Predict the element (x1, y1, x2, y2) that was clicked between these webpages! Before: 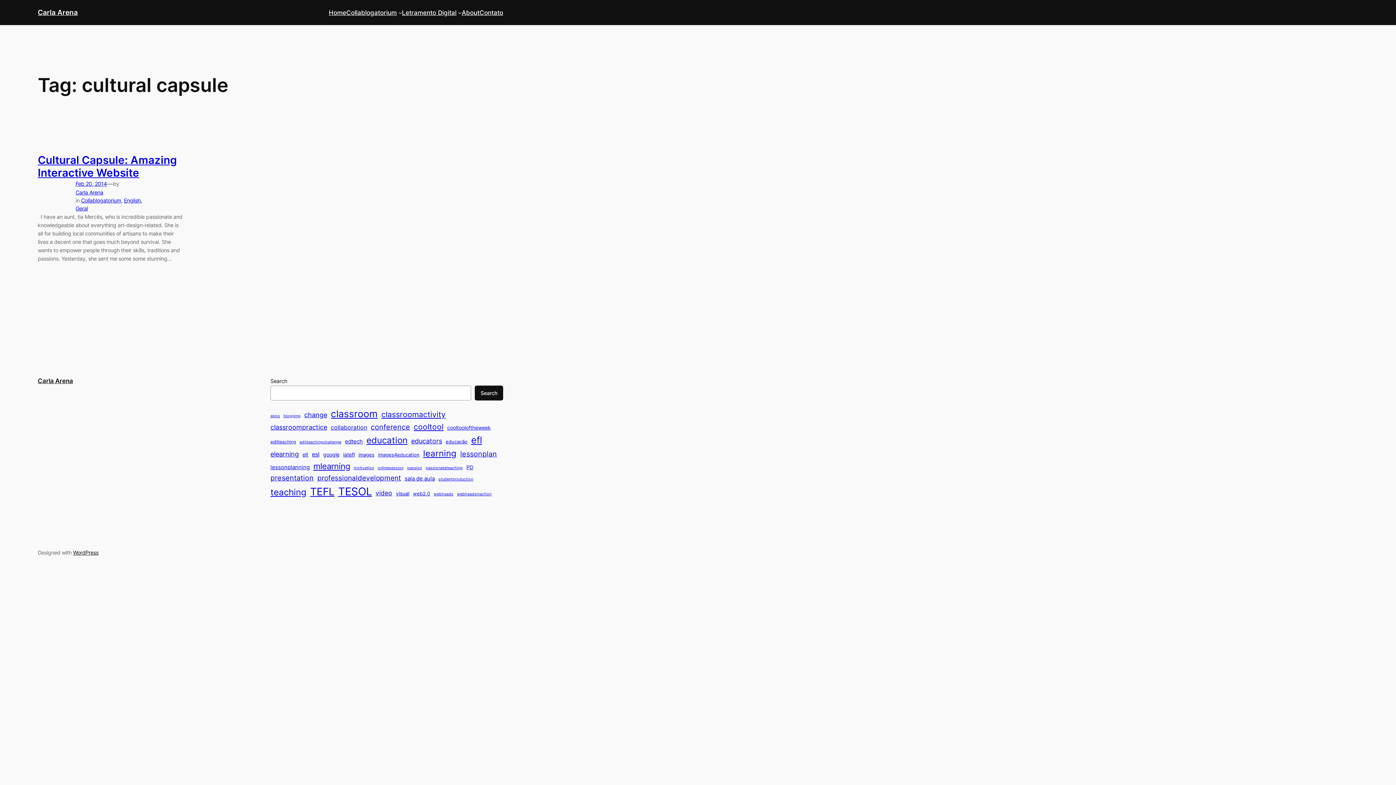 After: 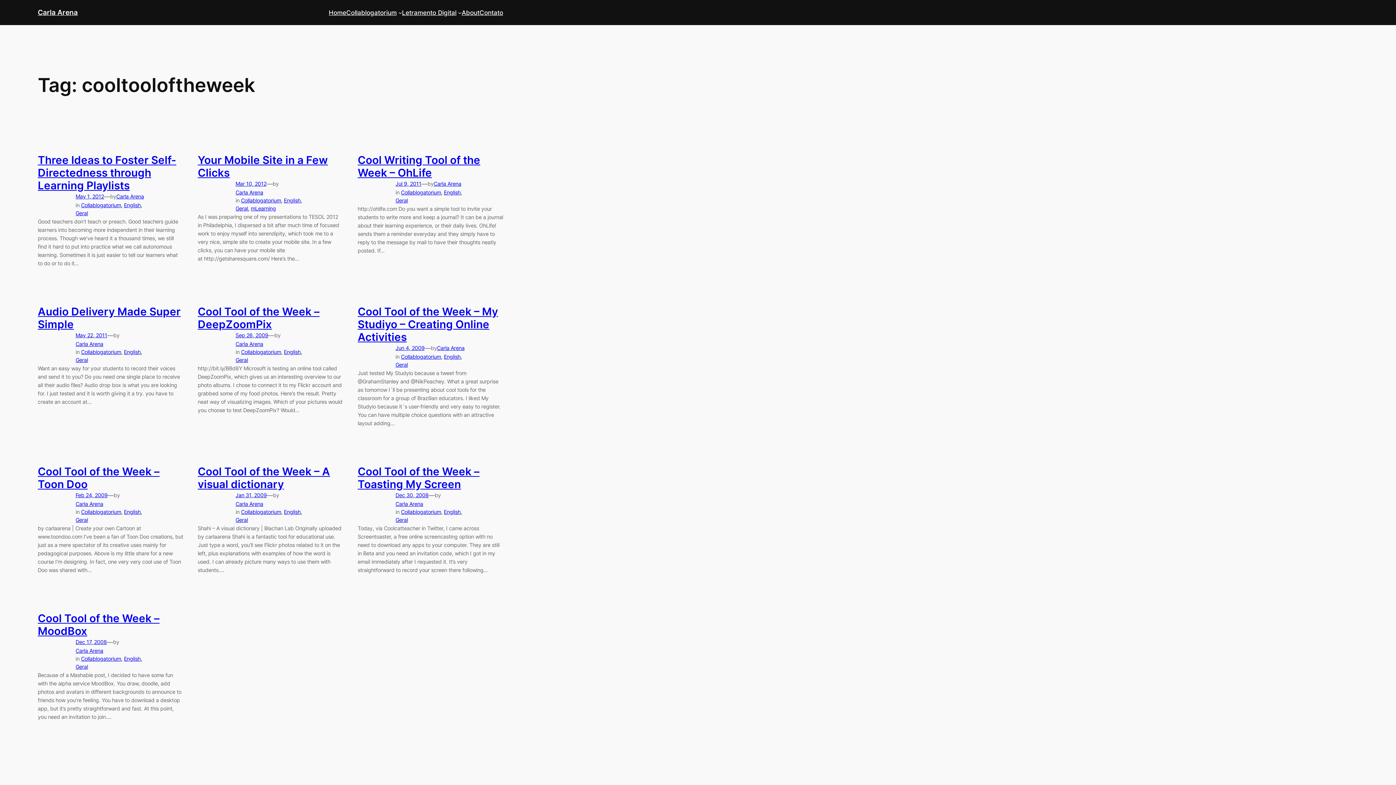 Action: label: cooltooloftheweek (10 items) bbox: (447, 424, 490, 432)